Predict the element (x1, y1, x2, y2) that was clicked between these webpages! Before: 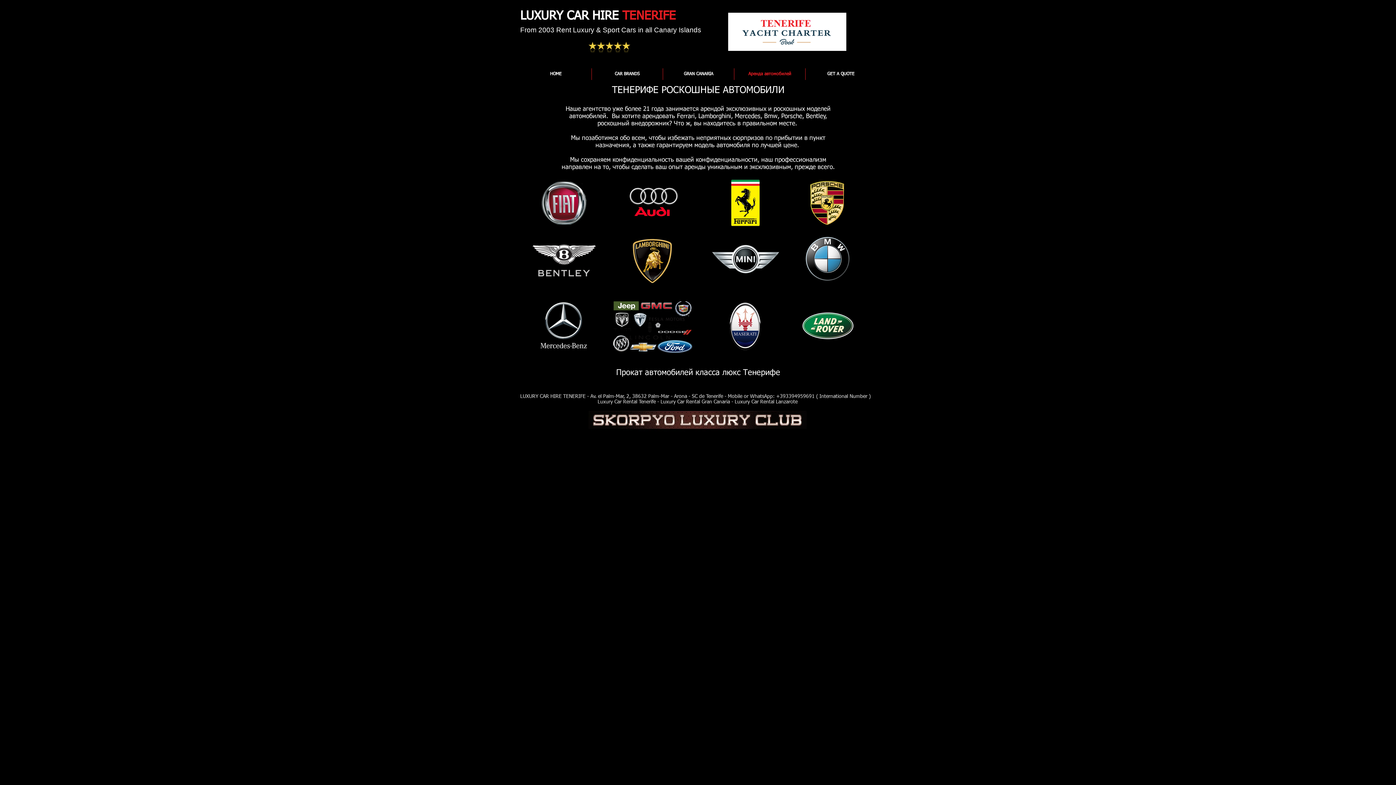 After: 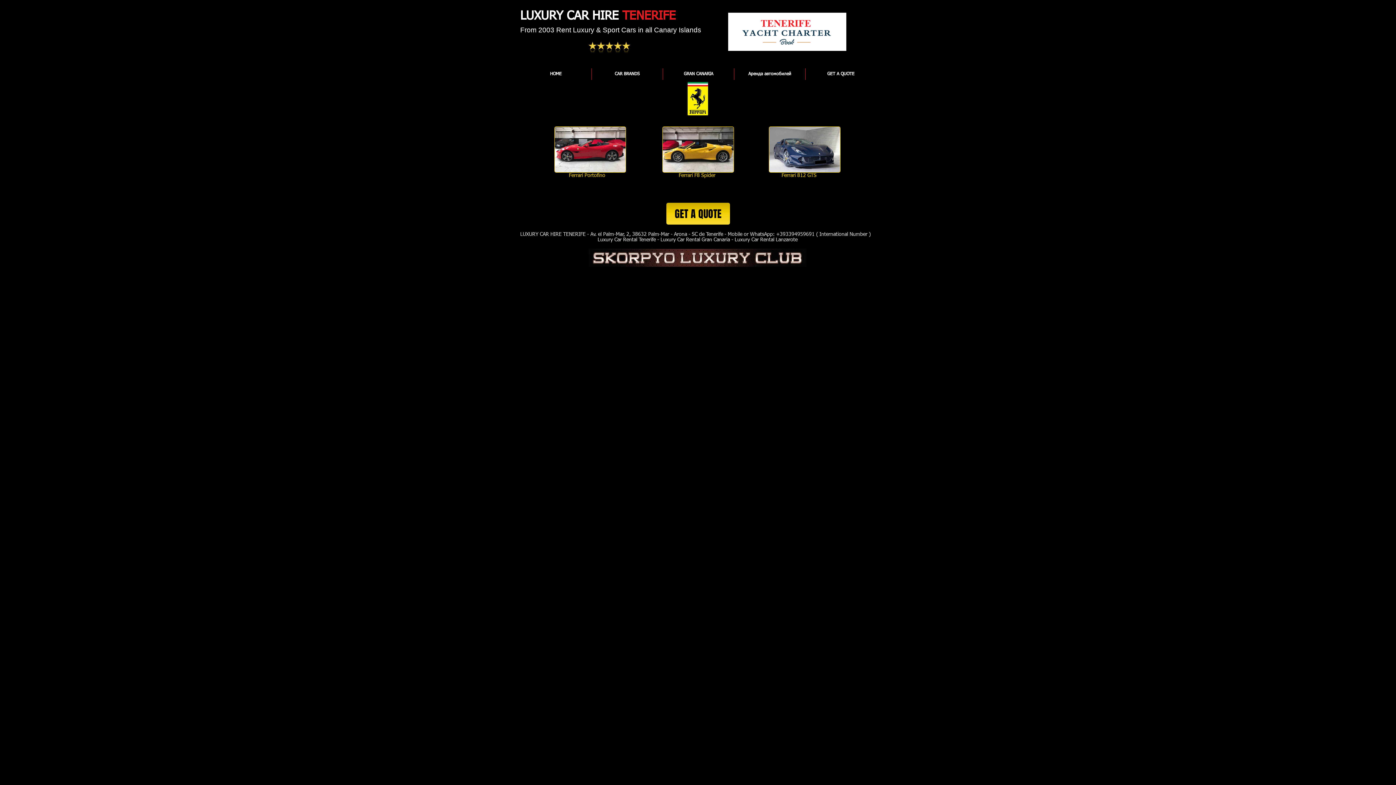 Action: bbox: (709, 177, 782, 229)